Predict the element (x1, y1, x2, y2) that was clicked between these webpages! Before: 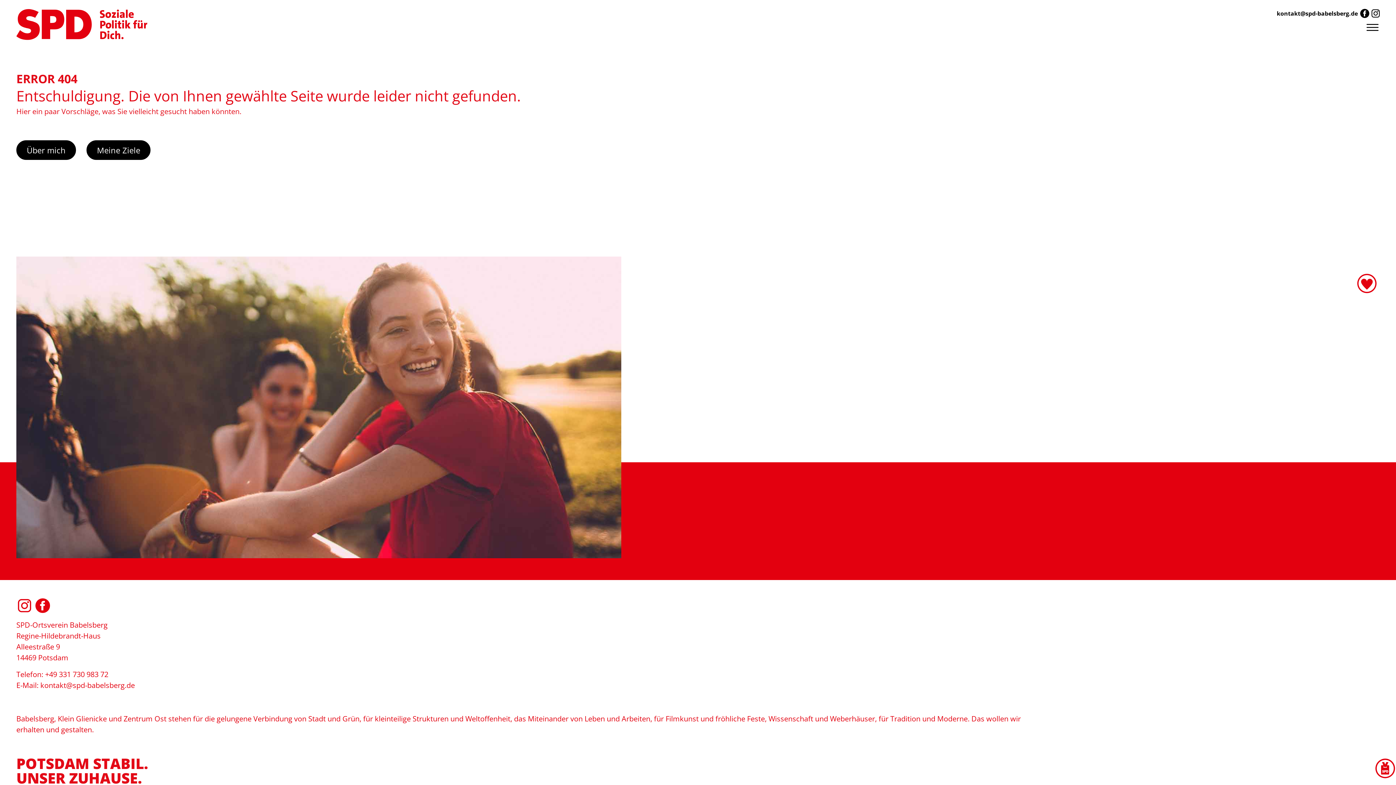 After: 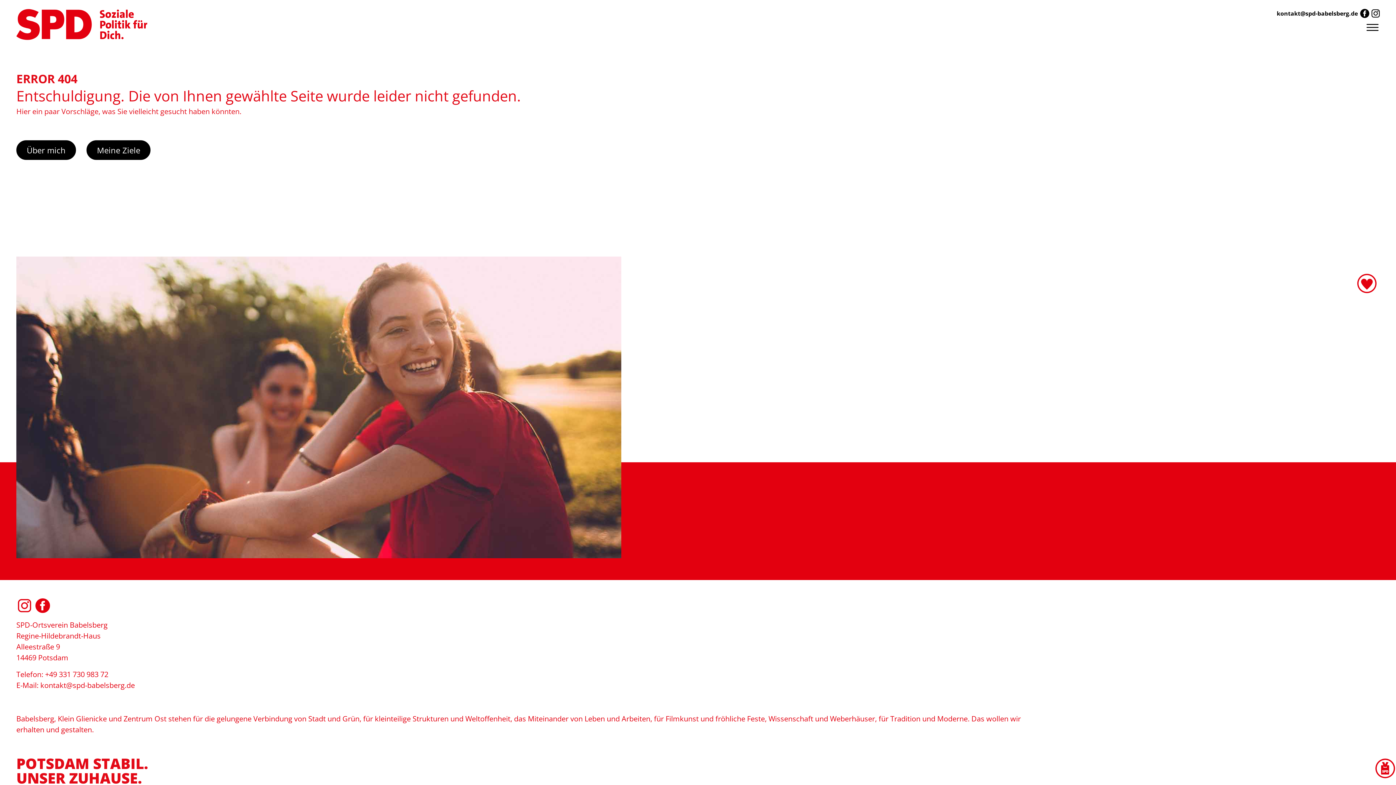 Action: bbox: (16, 140, 76, 159) label: Über mich